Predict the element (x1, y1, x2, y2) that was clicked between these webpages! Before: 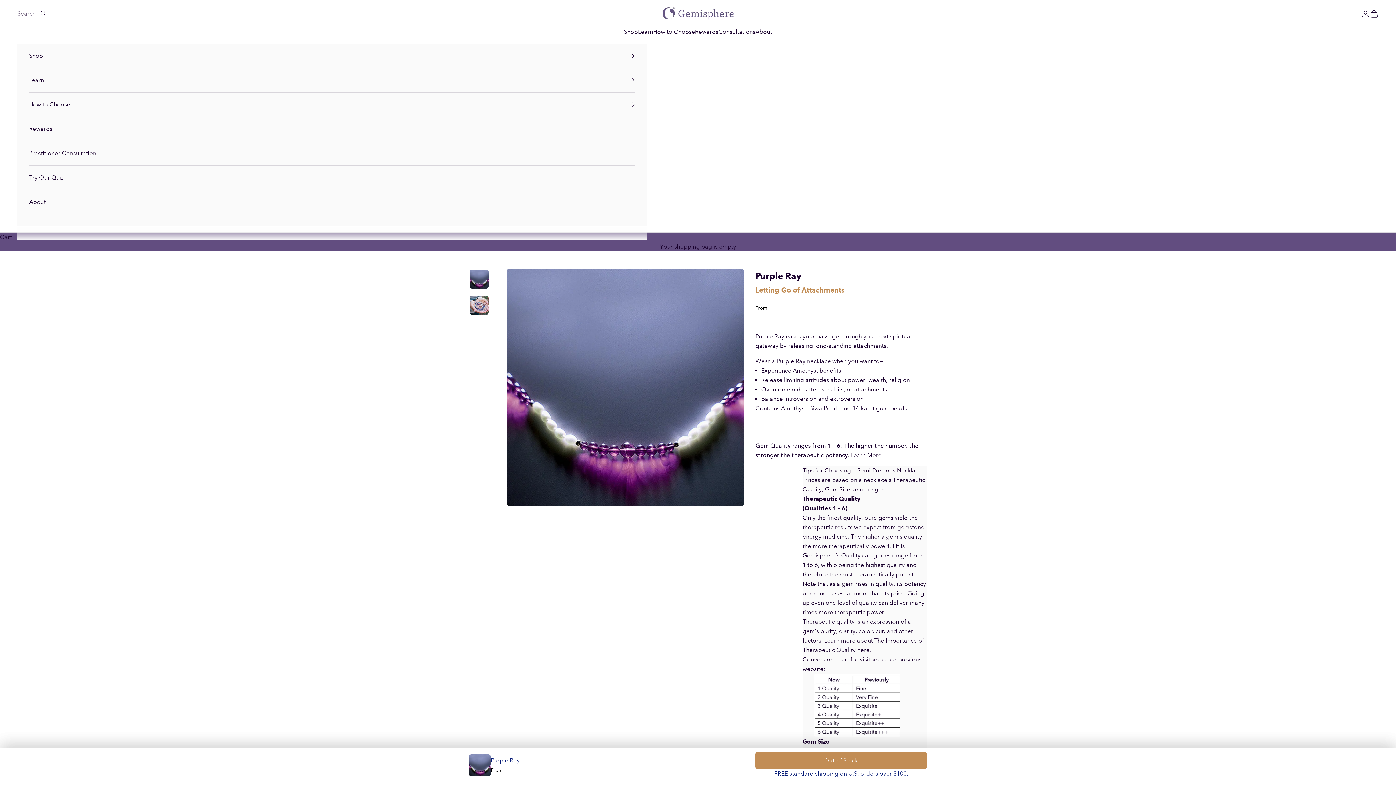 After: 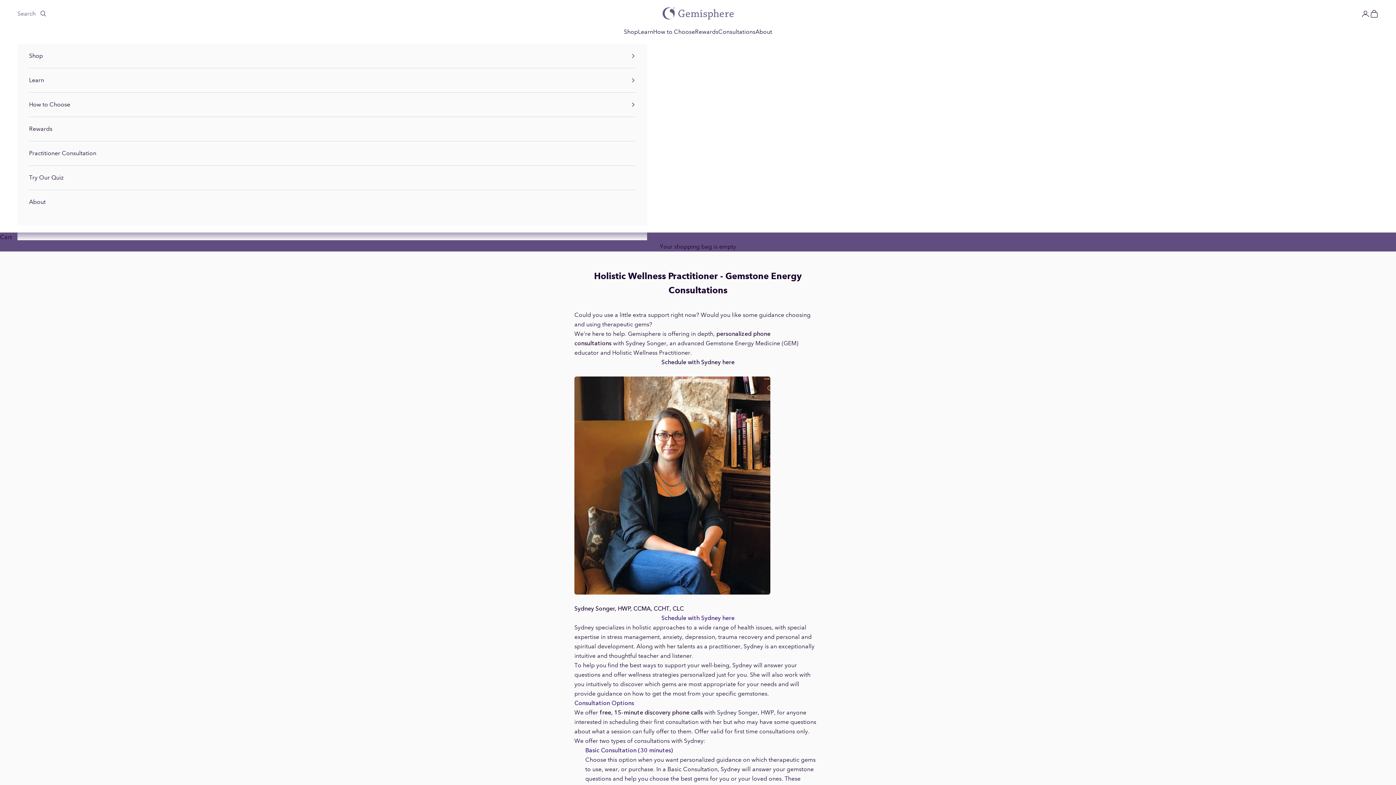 Action: bbox: (718, 27, 755, 36) label: Consultations